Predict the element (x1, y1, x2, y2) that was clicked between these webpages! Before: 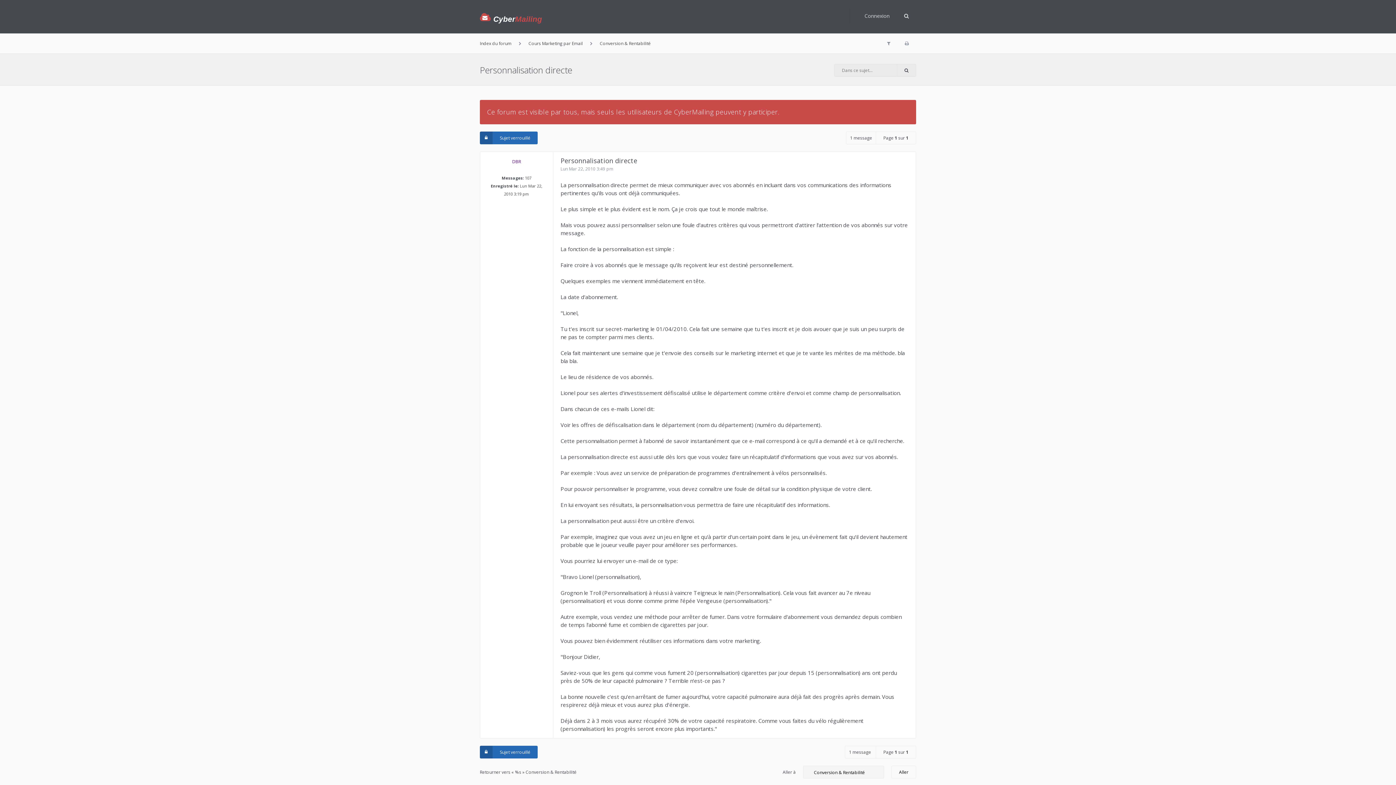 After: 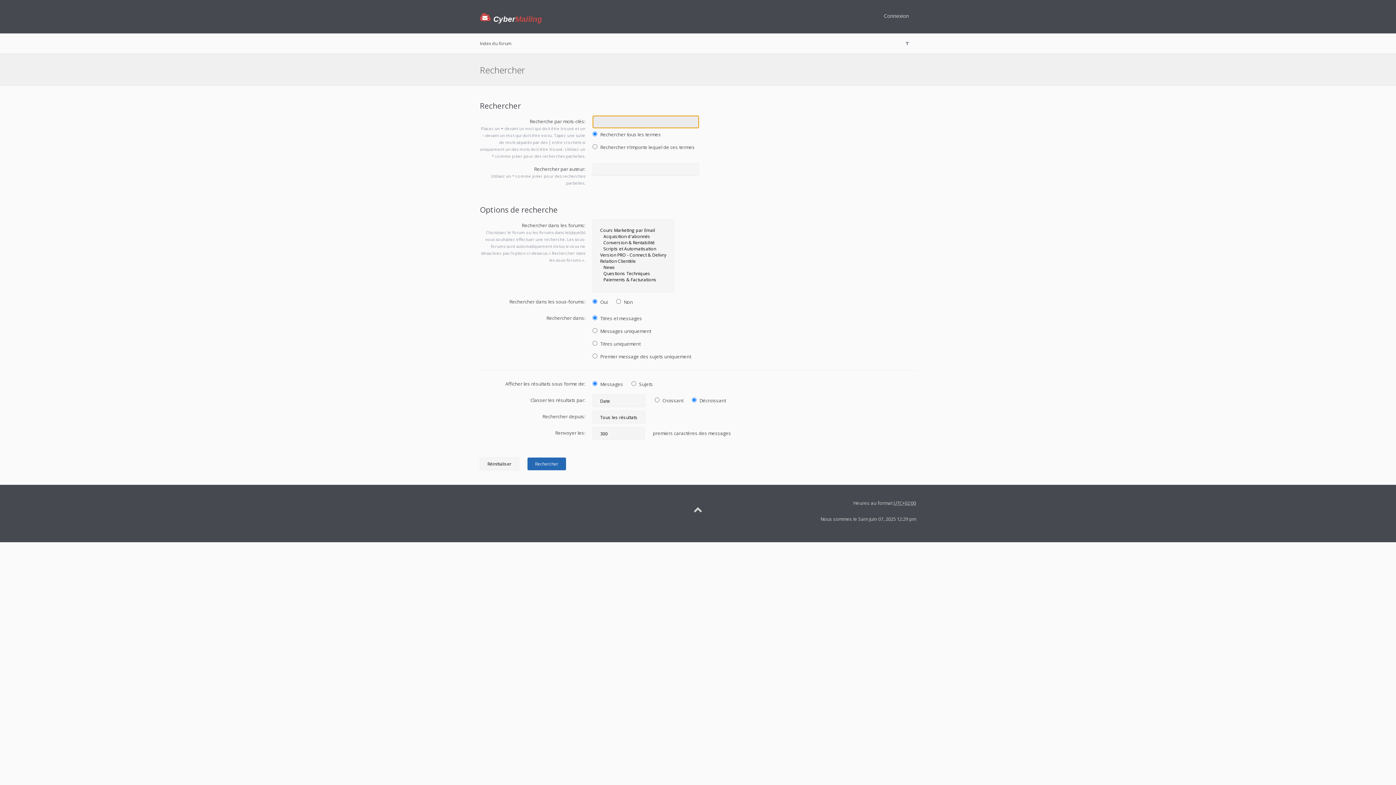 Action: bbox: (880, 37, 897, 49)